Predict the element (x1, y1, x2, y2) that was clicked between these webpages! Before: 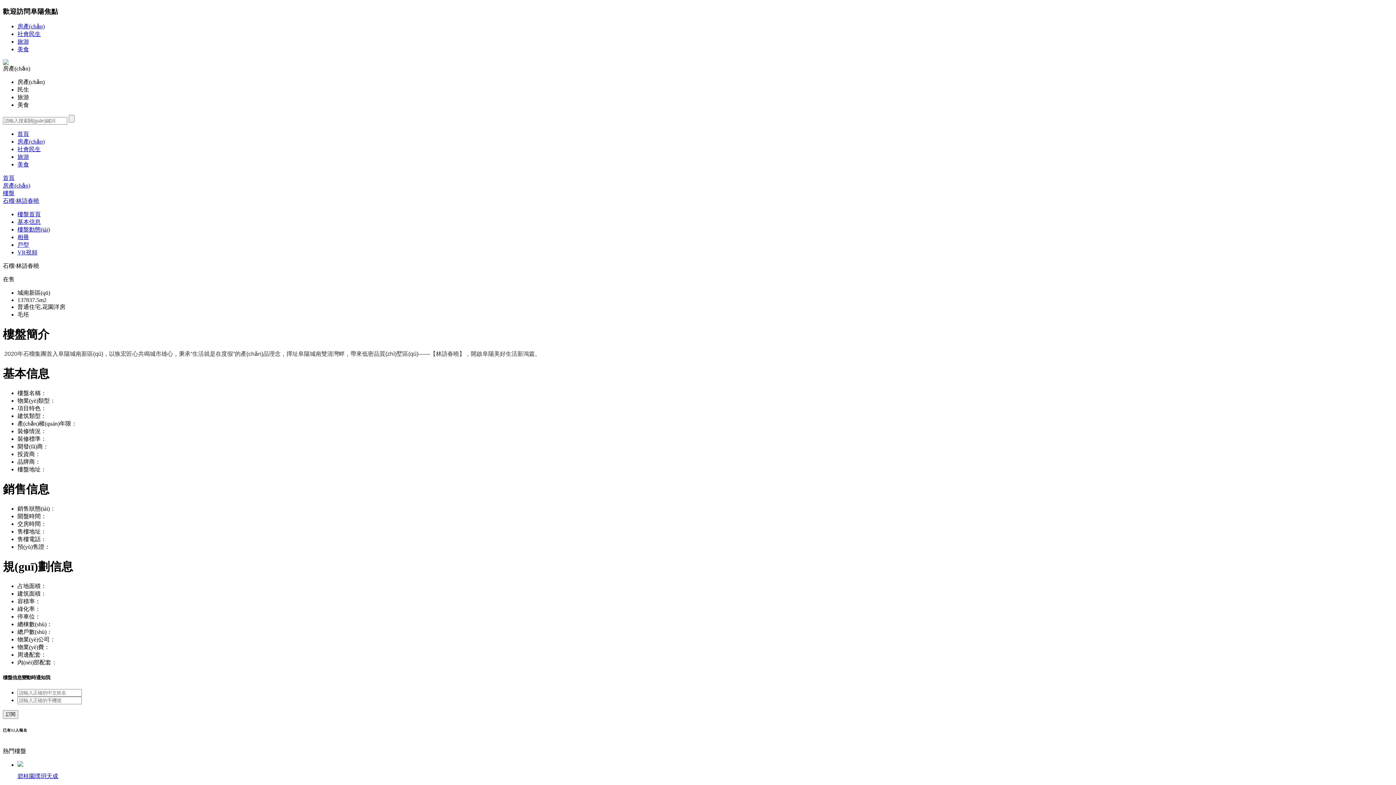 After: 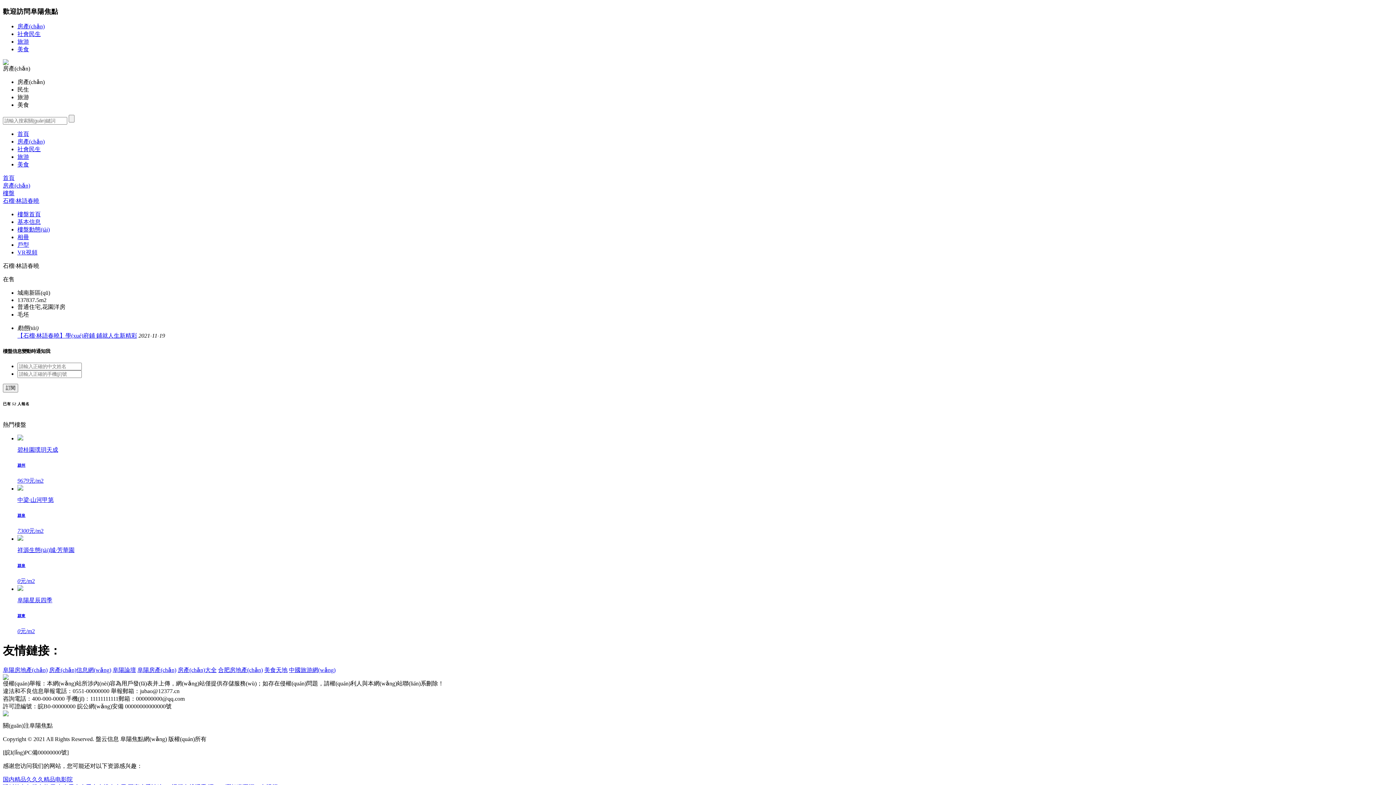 Action: label: 樓盤動態(tài) bbox: (17, 226, 49, 232)